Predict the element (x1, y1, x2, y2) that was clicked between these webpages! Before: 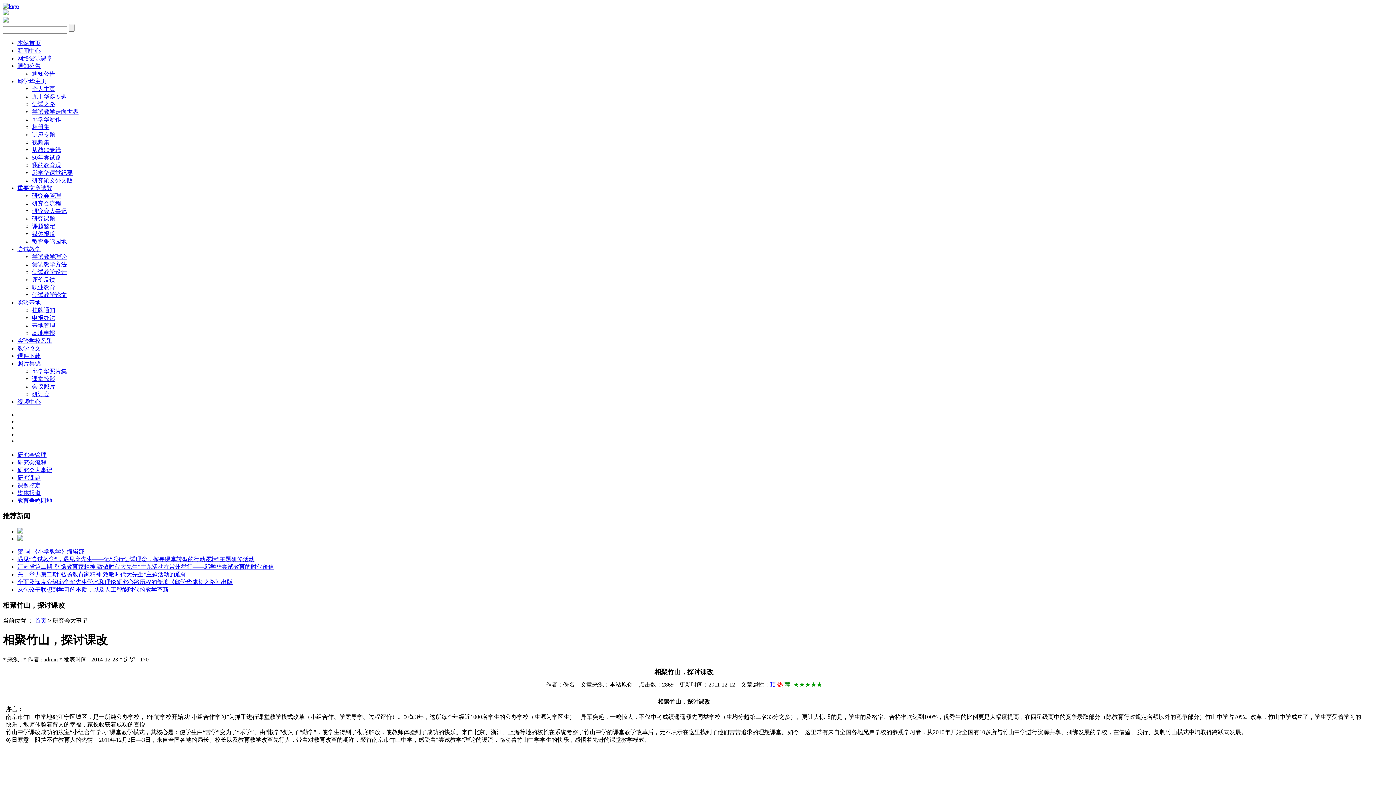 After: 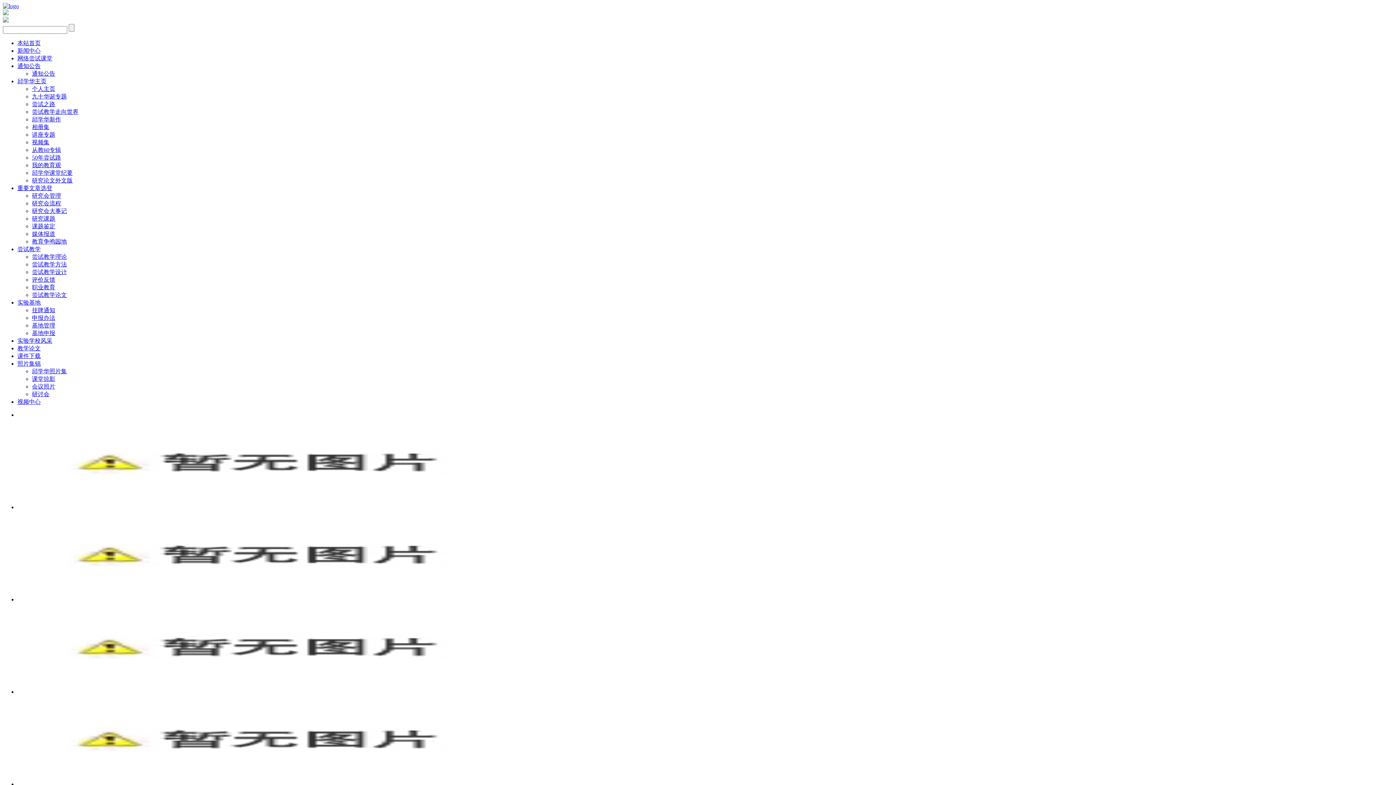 Action: label: 尝试教学走向世界 bbox: (32, 108, 78, 114)